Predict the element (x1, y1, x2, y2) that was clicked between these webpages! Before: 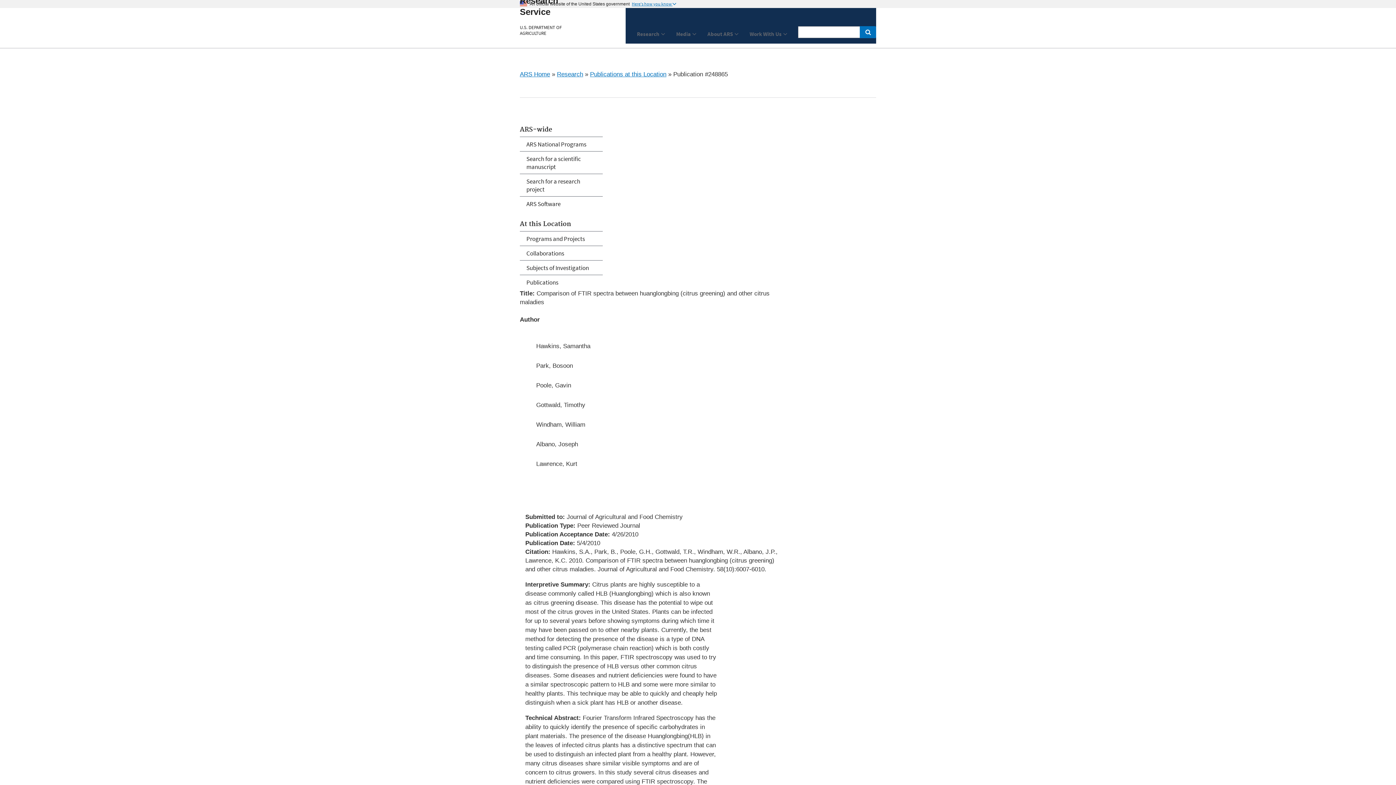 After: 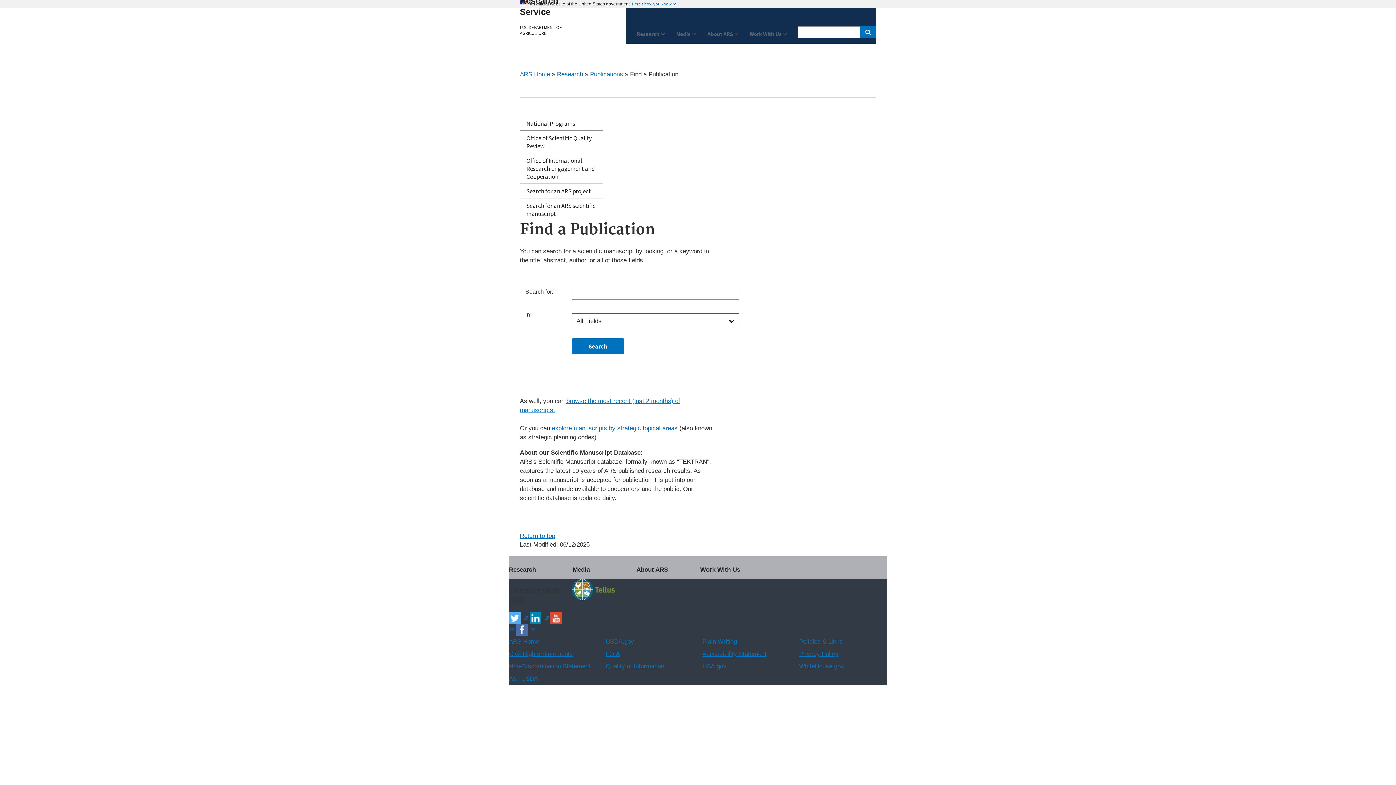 Action: label: Search for a scientific manuscript bbox: (520, 151, 602, 173)